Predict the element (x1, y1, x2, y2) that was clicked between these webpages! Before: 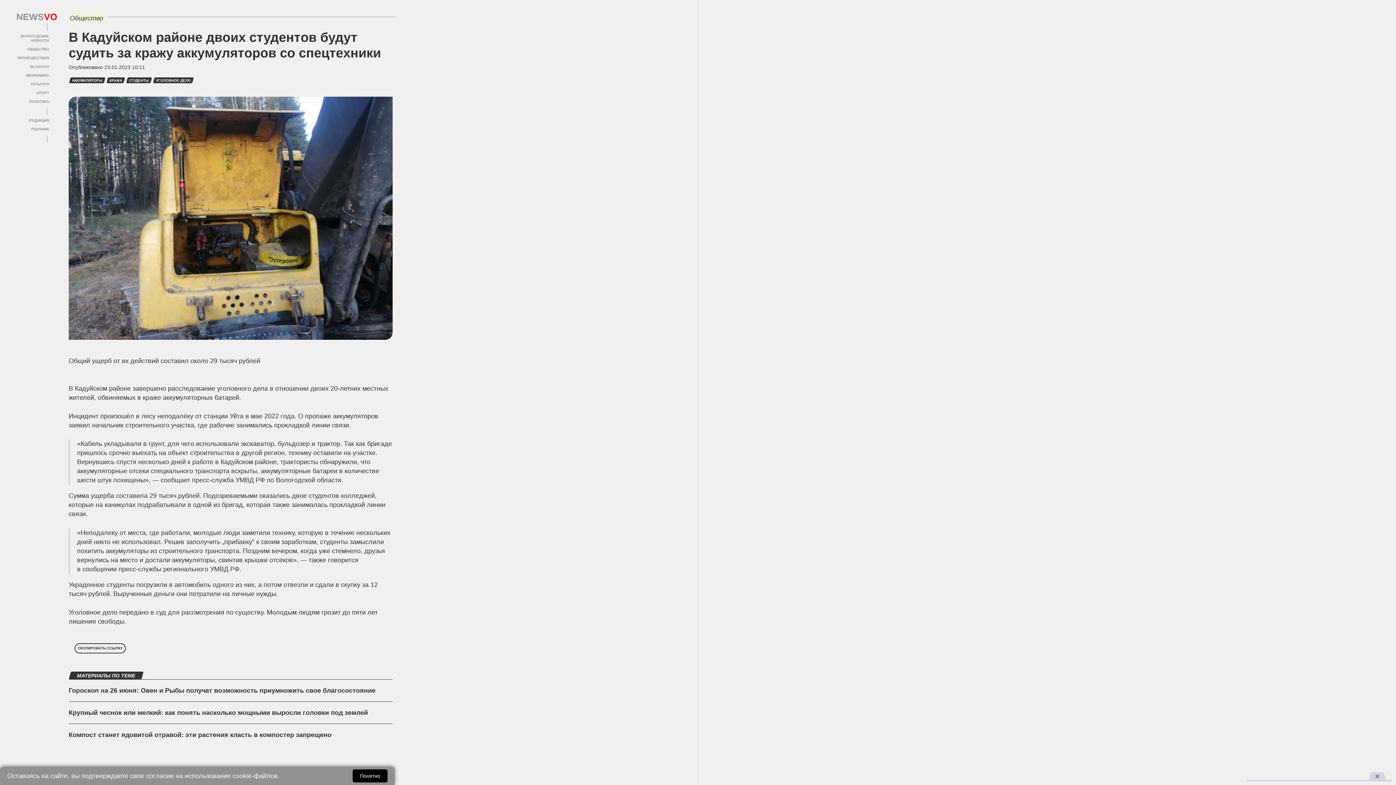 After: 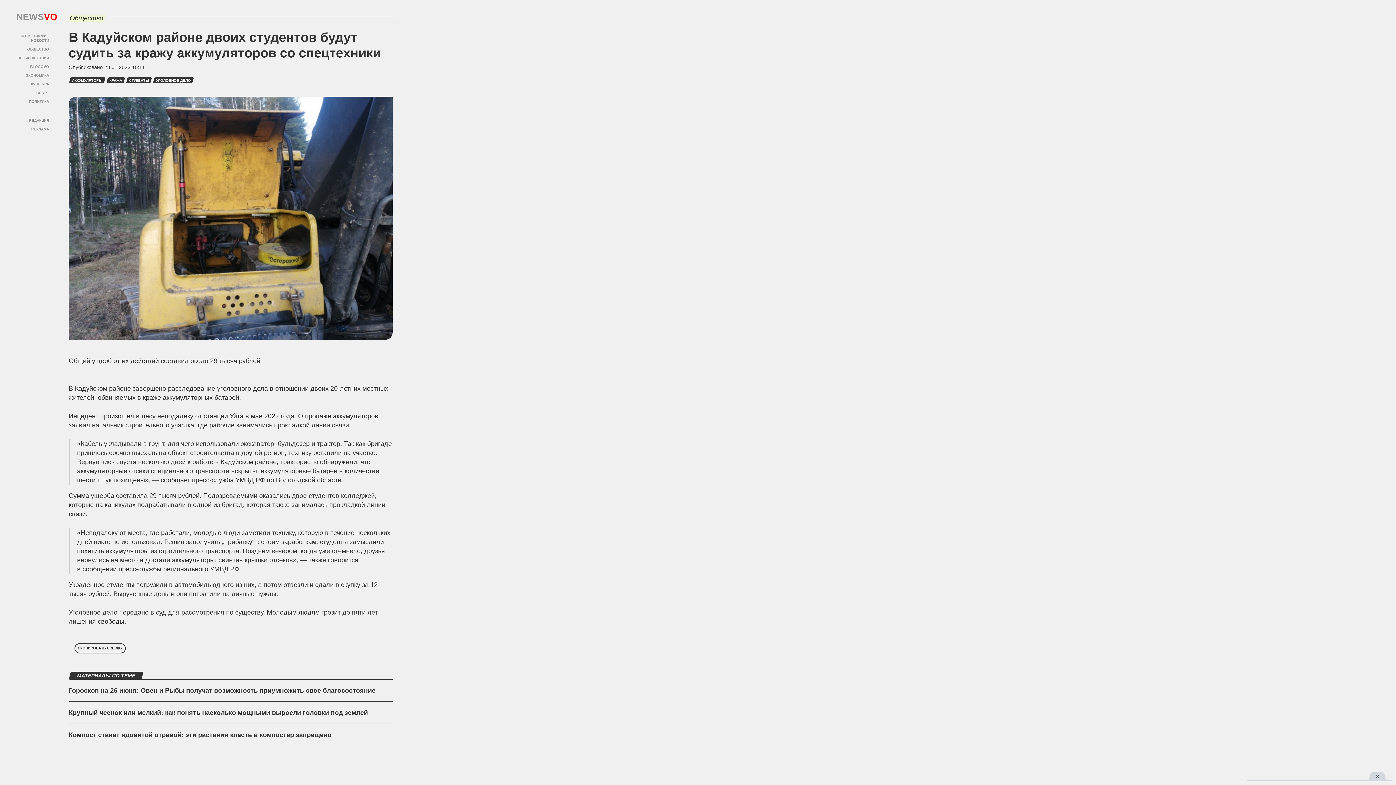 Action: bbox: (352, 769, 387, 782) label: Понятно